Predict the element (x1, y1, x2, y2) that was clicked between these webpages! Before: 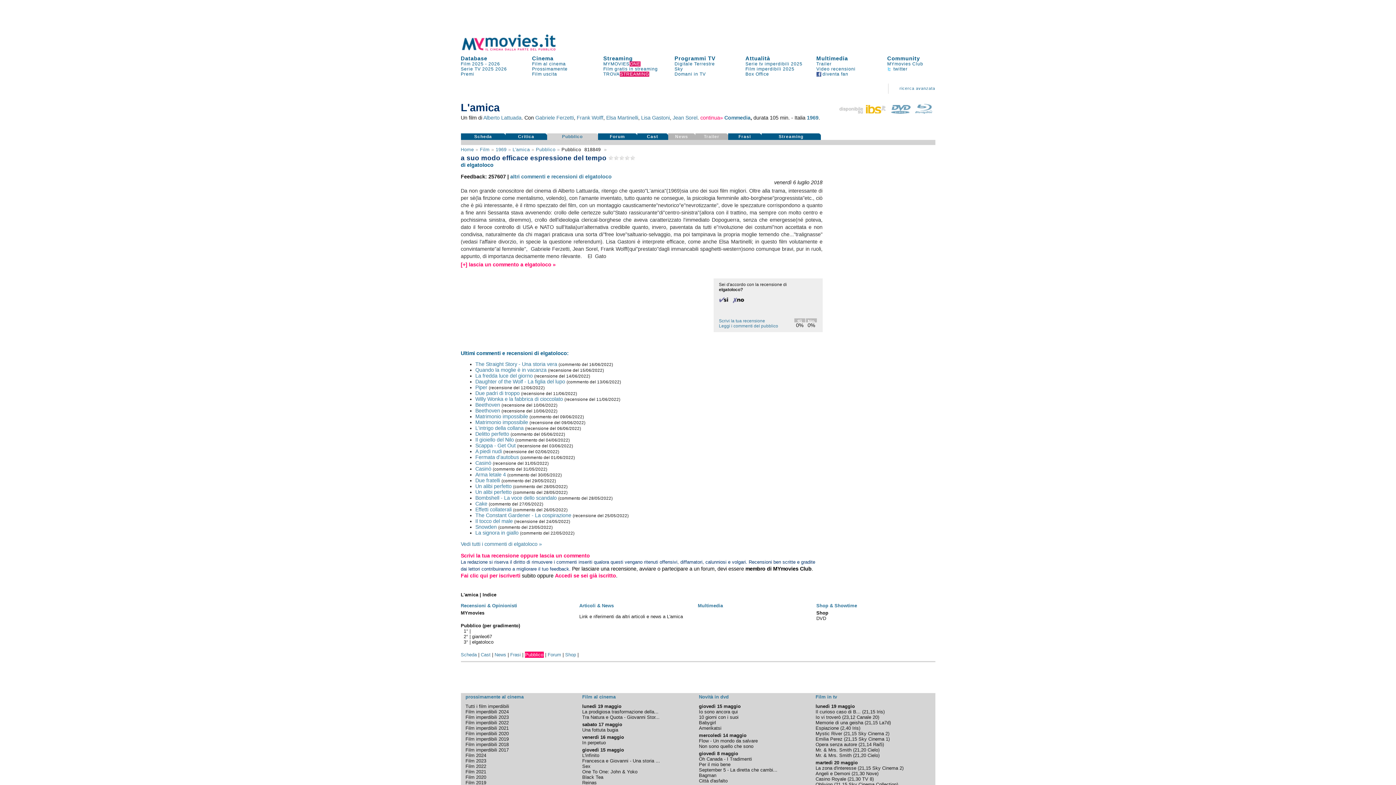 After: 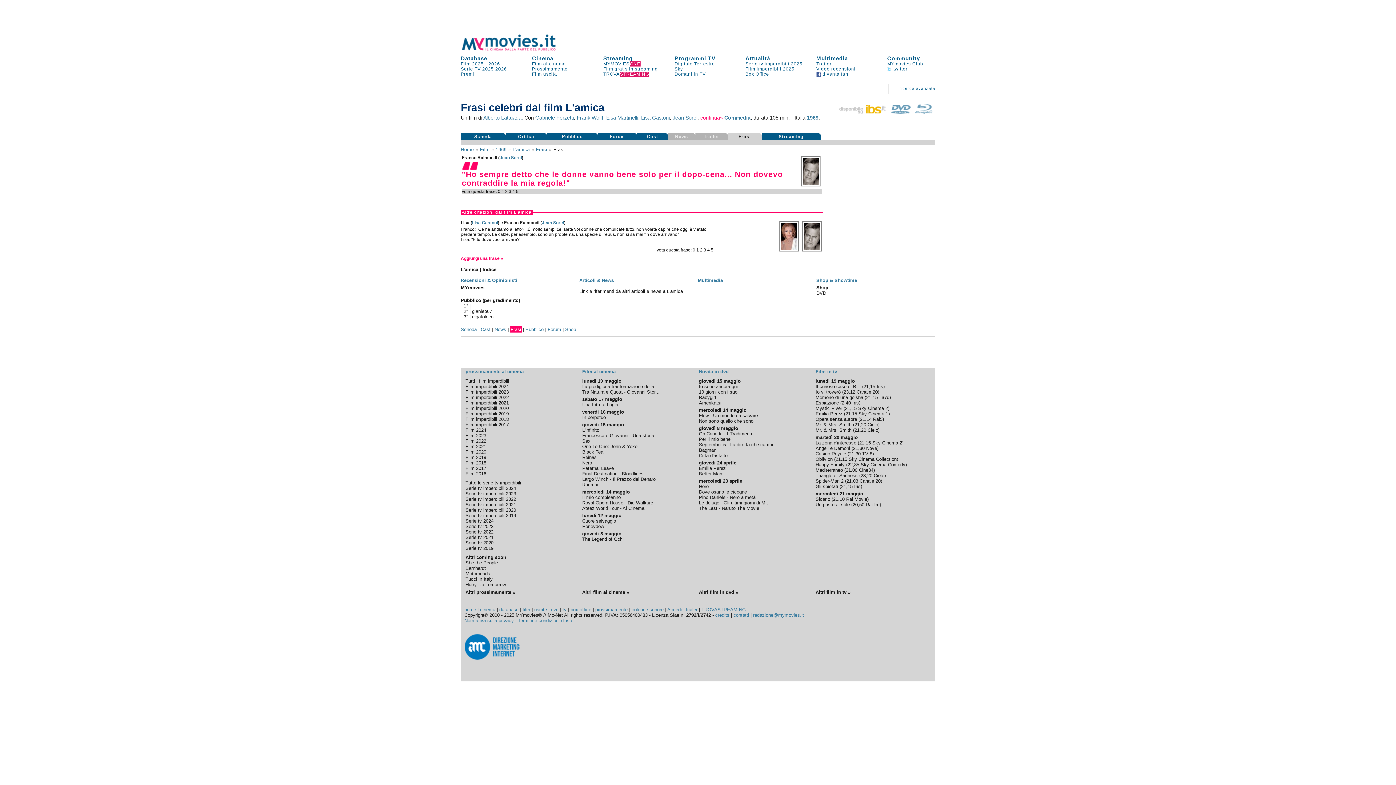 Action: bbox: (510, 652, 520, 657) label: Frasi